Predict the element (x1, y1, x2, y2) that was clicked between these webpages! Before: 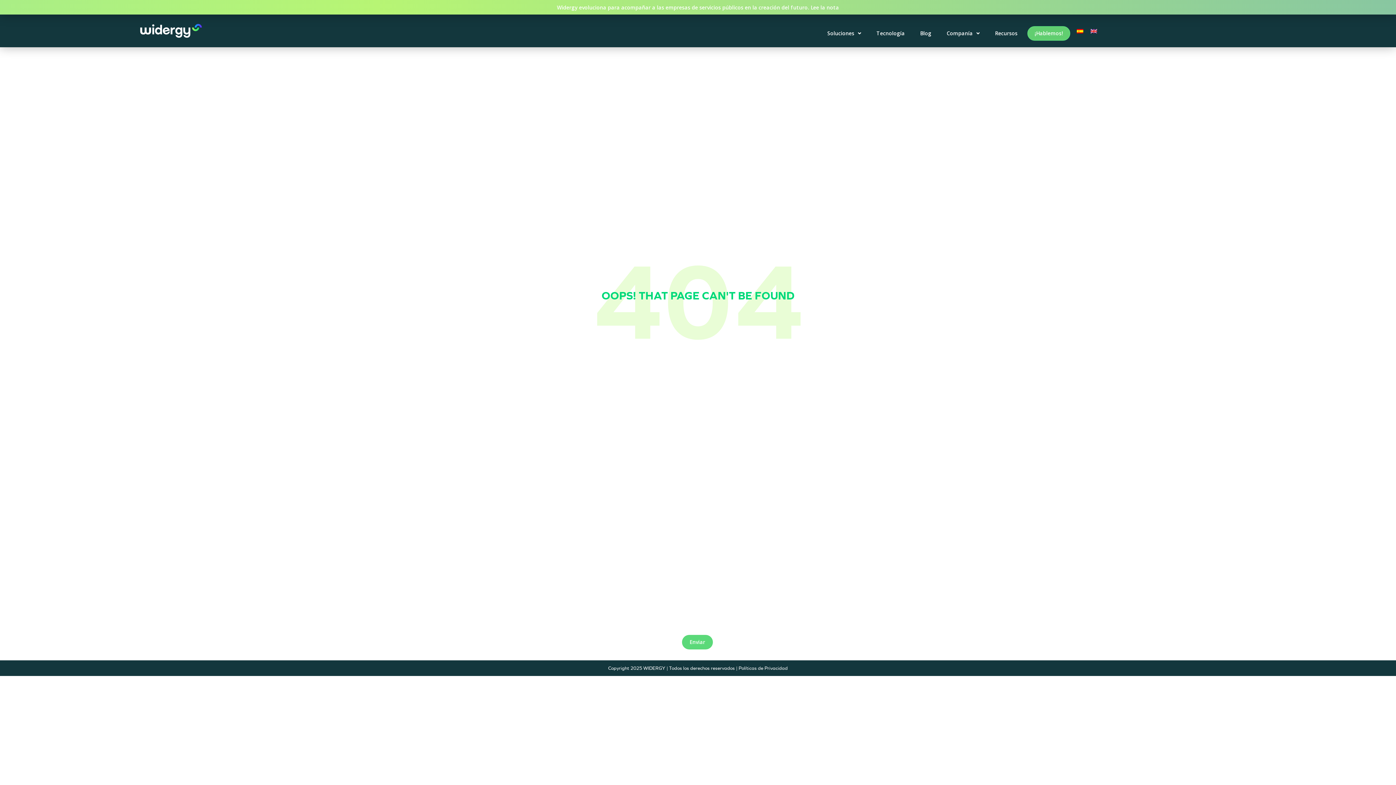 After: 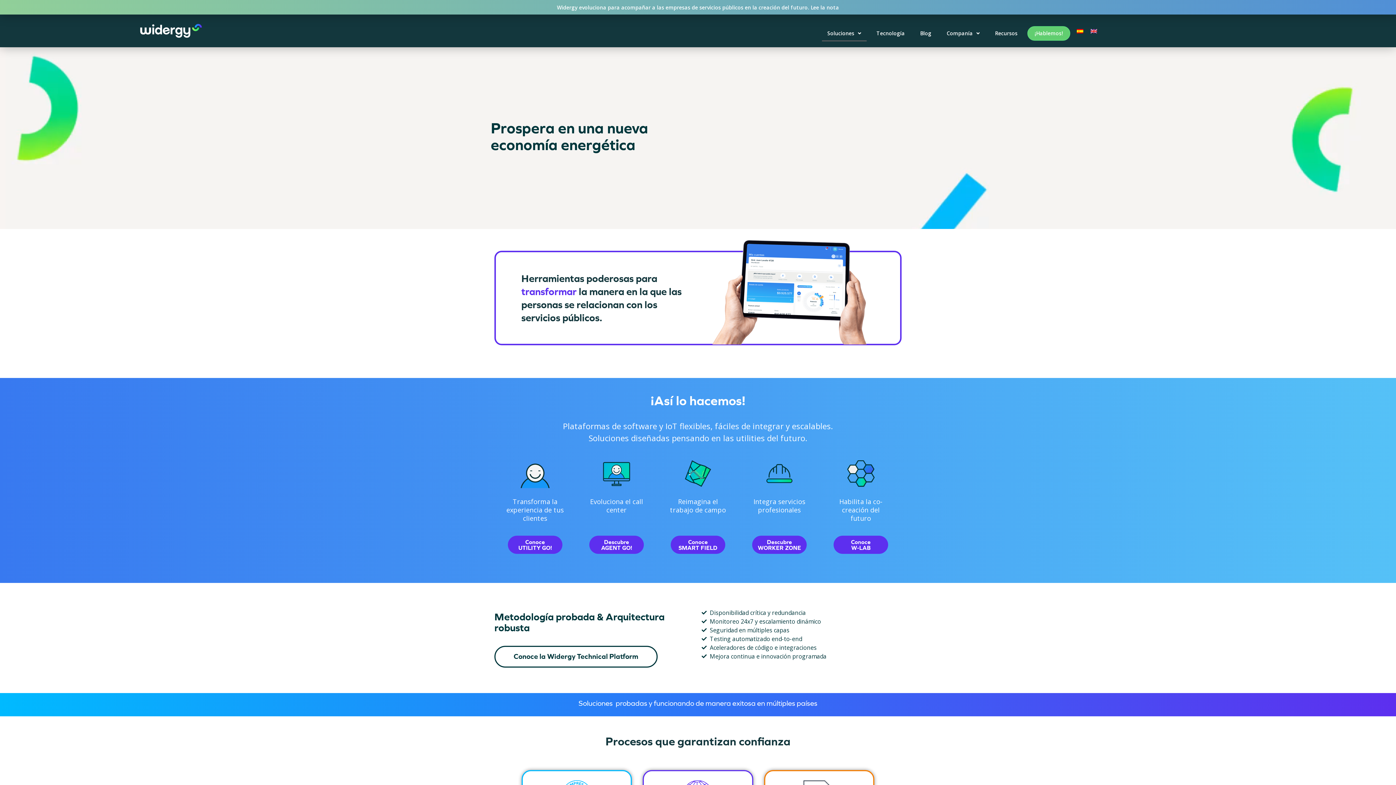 Action: bbox: (598, 598, 678, 608) label: Soluciones